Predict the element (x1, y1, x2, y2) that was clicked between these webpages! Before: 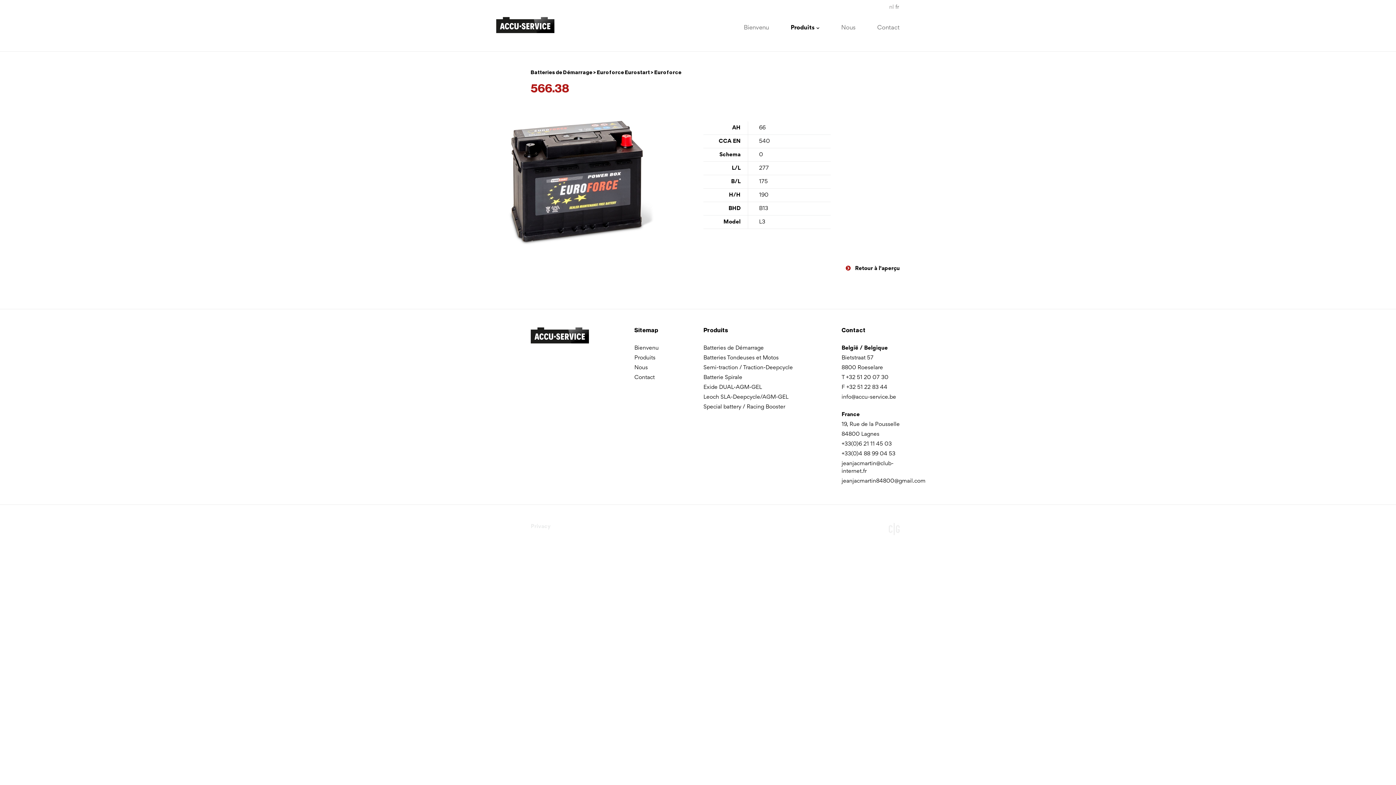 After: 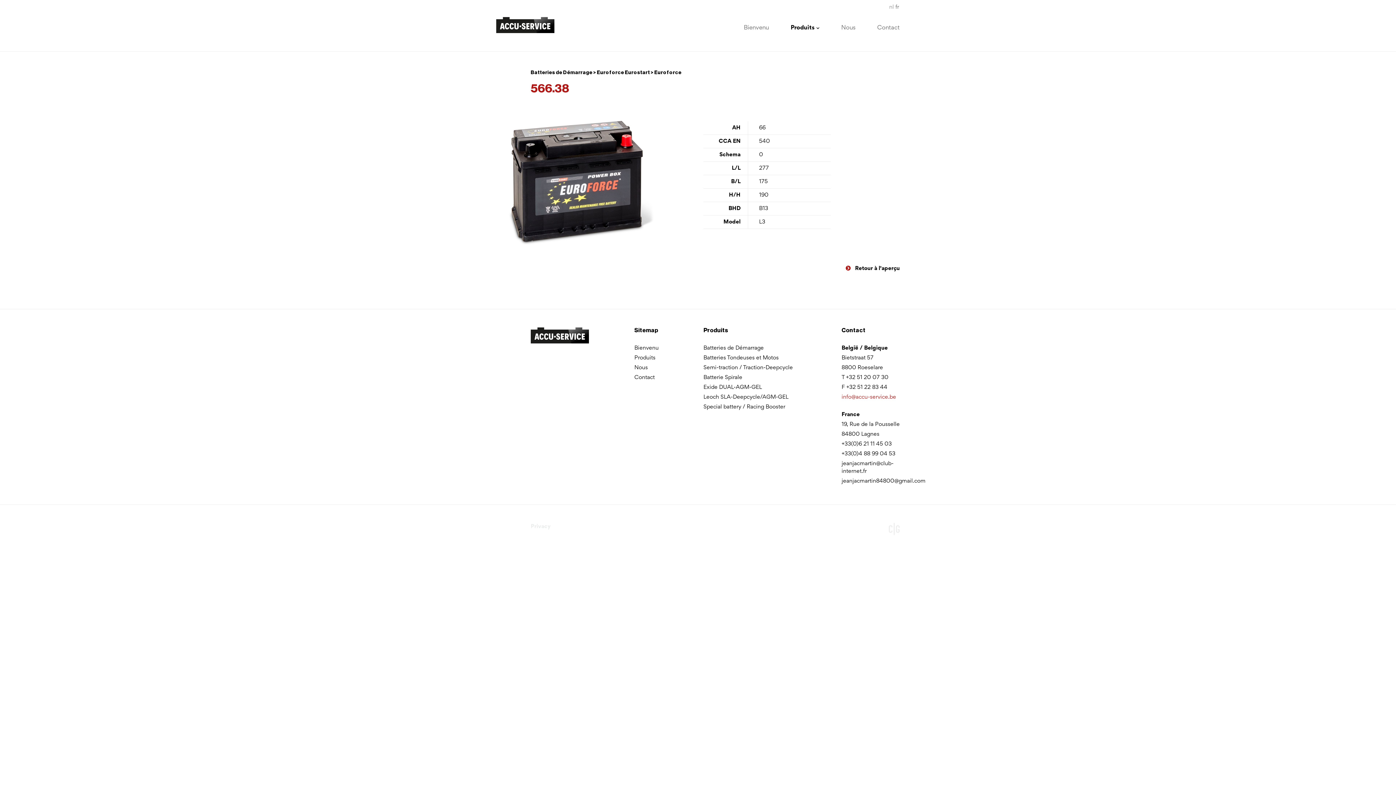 Action: label: info@accu-service.be bbox: (841, 394, 896, 400)